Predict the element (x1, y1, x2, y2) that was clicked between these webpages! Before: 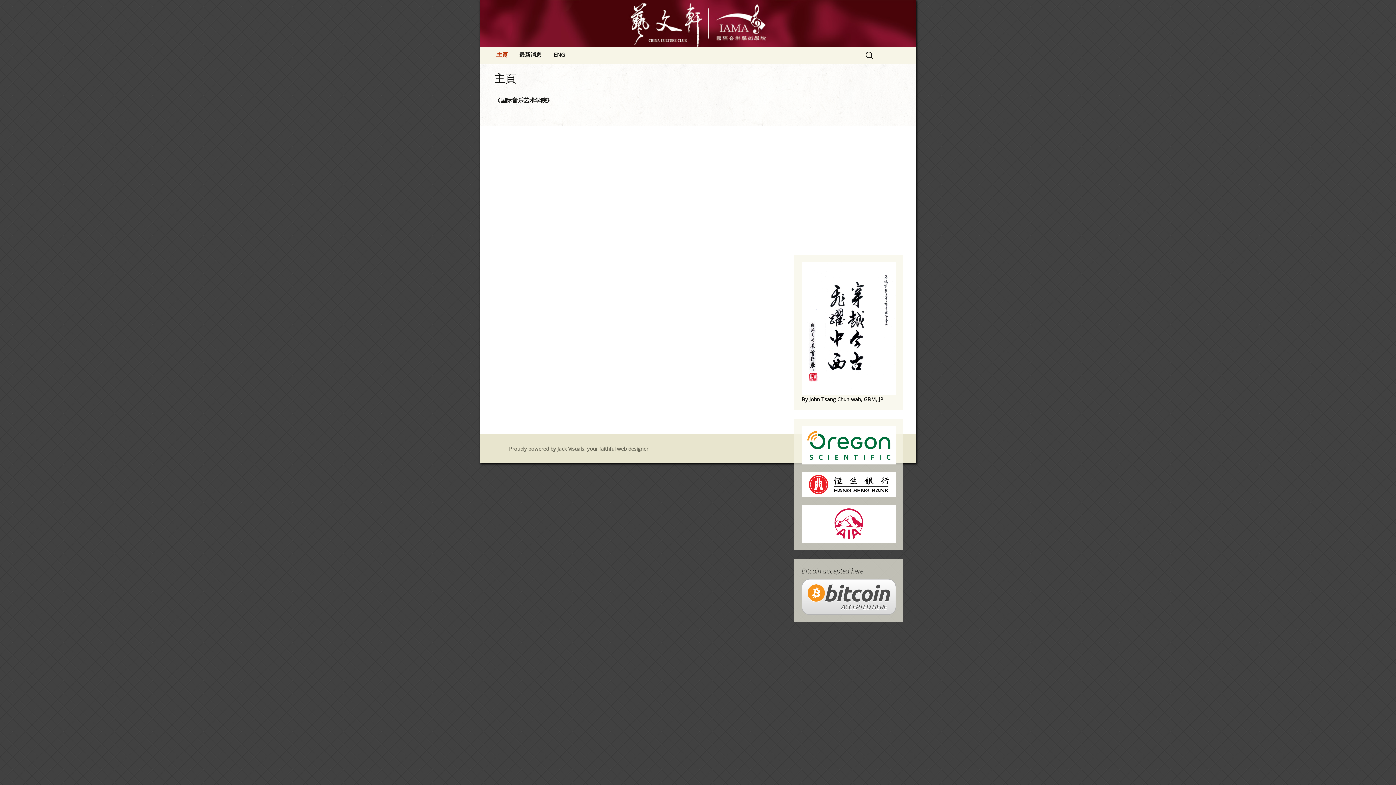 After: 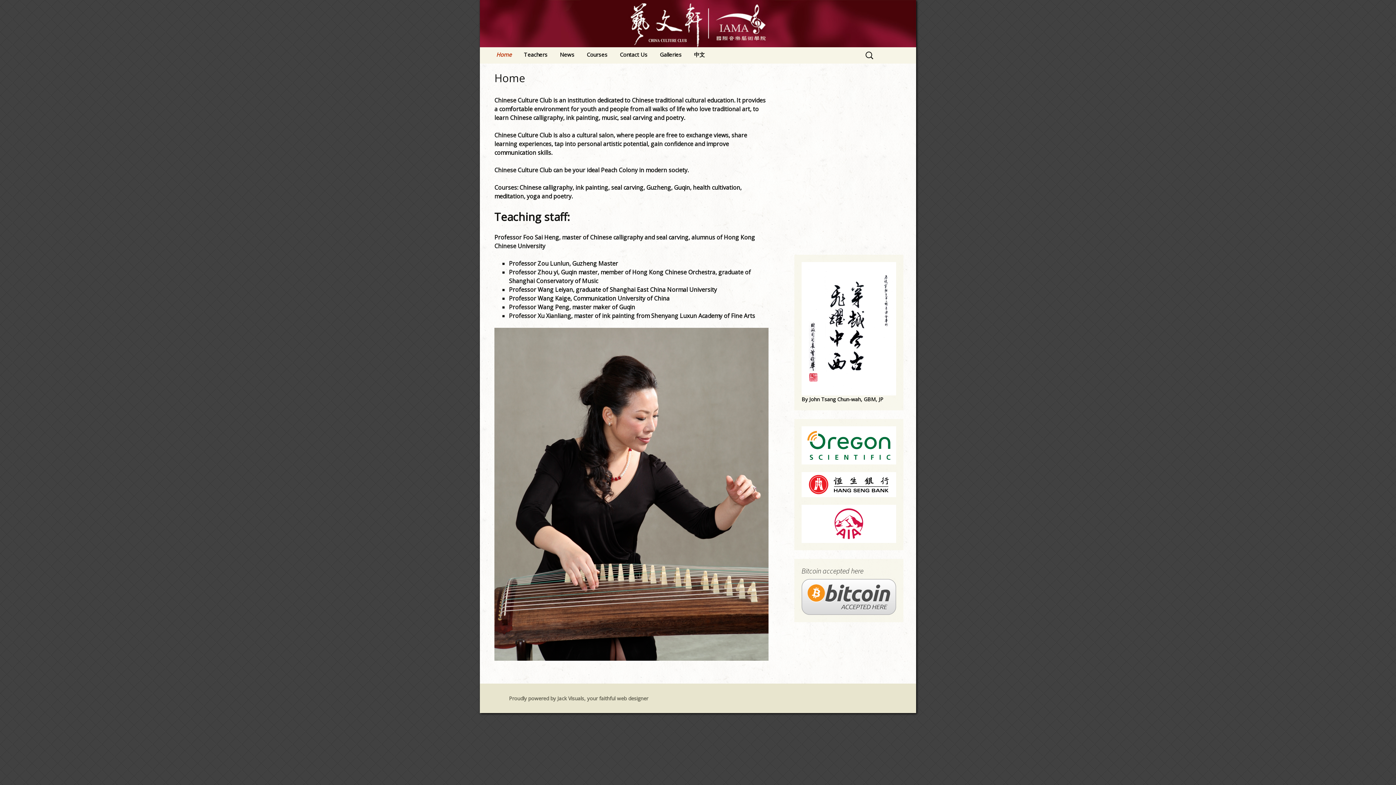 Action: label: ENG bbox: (548, 47, 570, 62)